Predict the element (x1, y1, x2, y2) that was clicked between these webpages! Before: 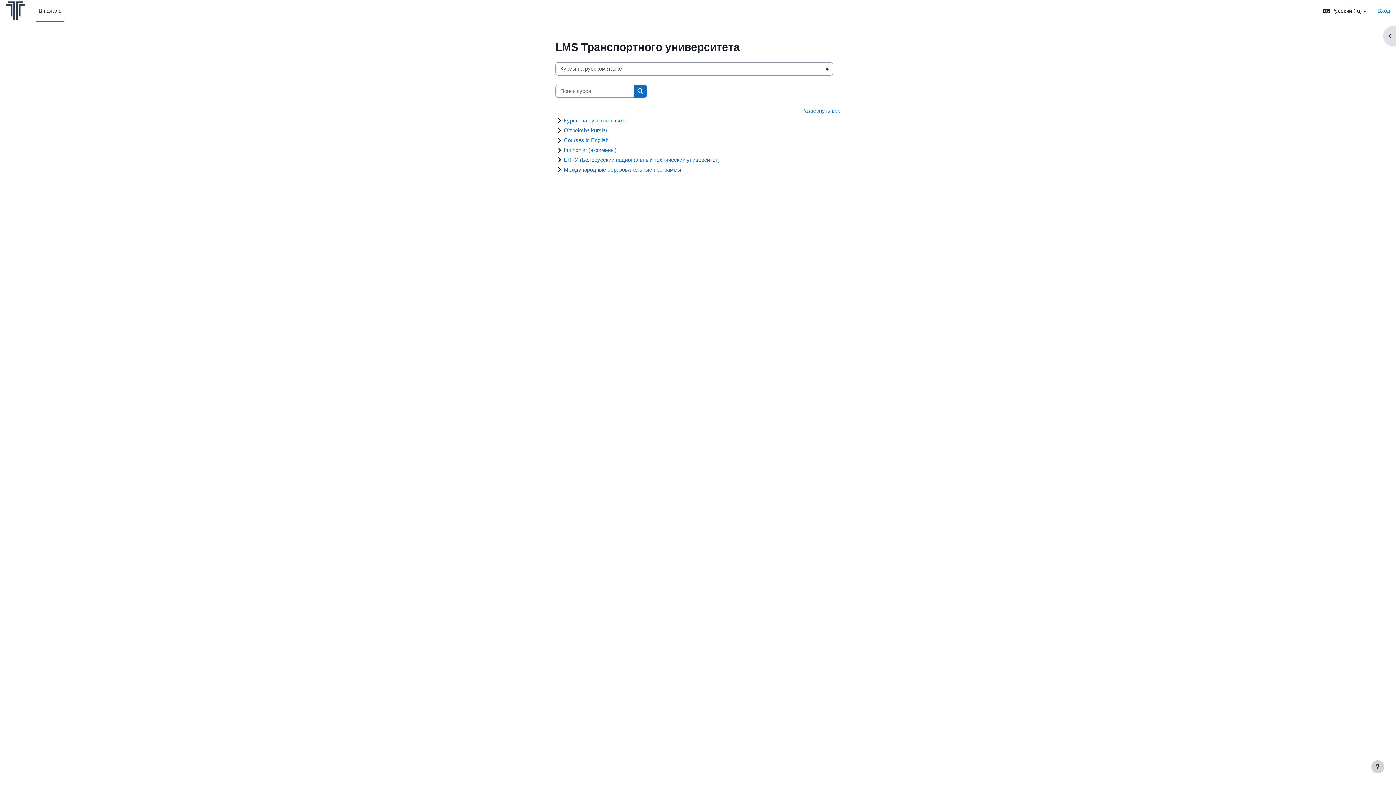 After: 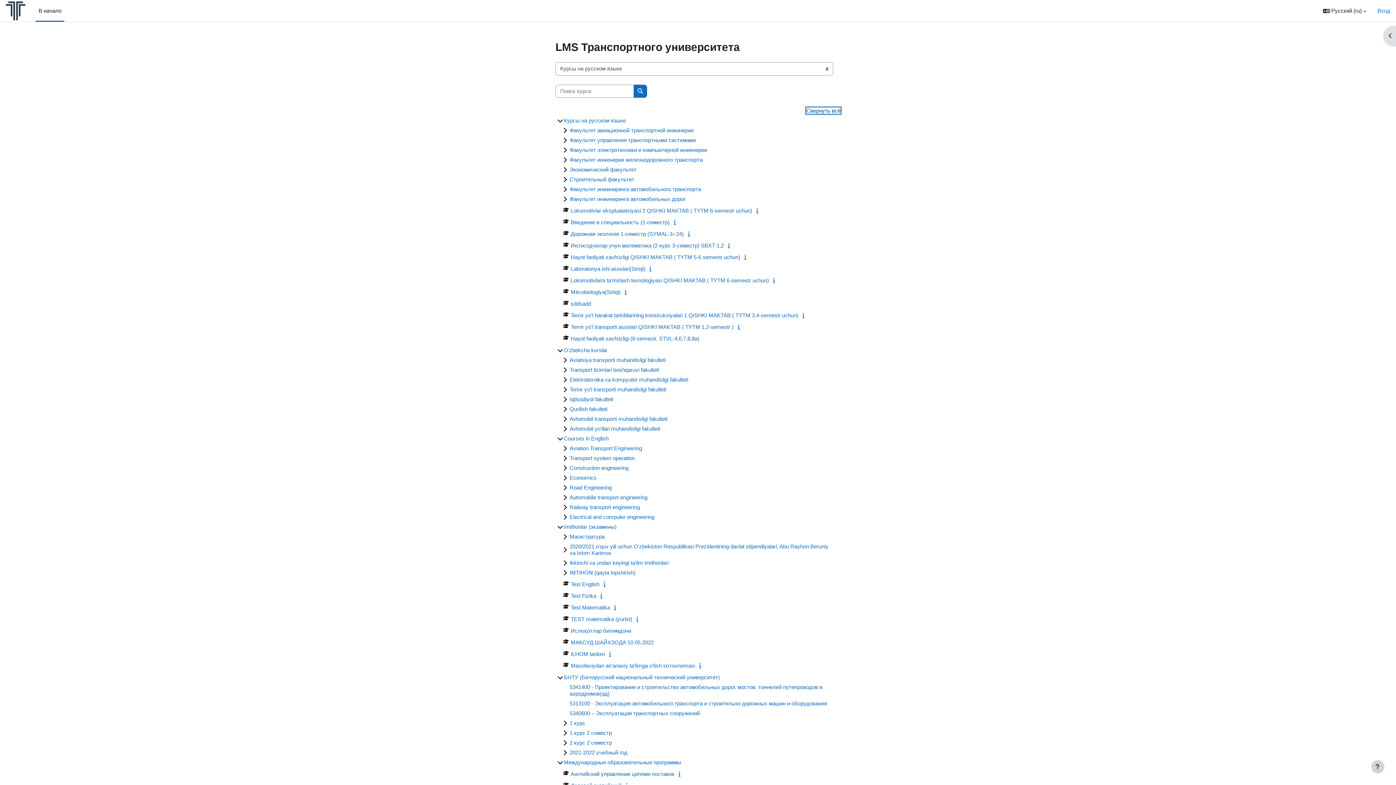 Action: bbox: (801, 107, 840, 113) label: Развернуть всё